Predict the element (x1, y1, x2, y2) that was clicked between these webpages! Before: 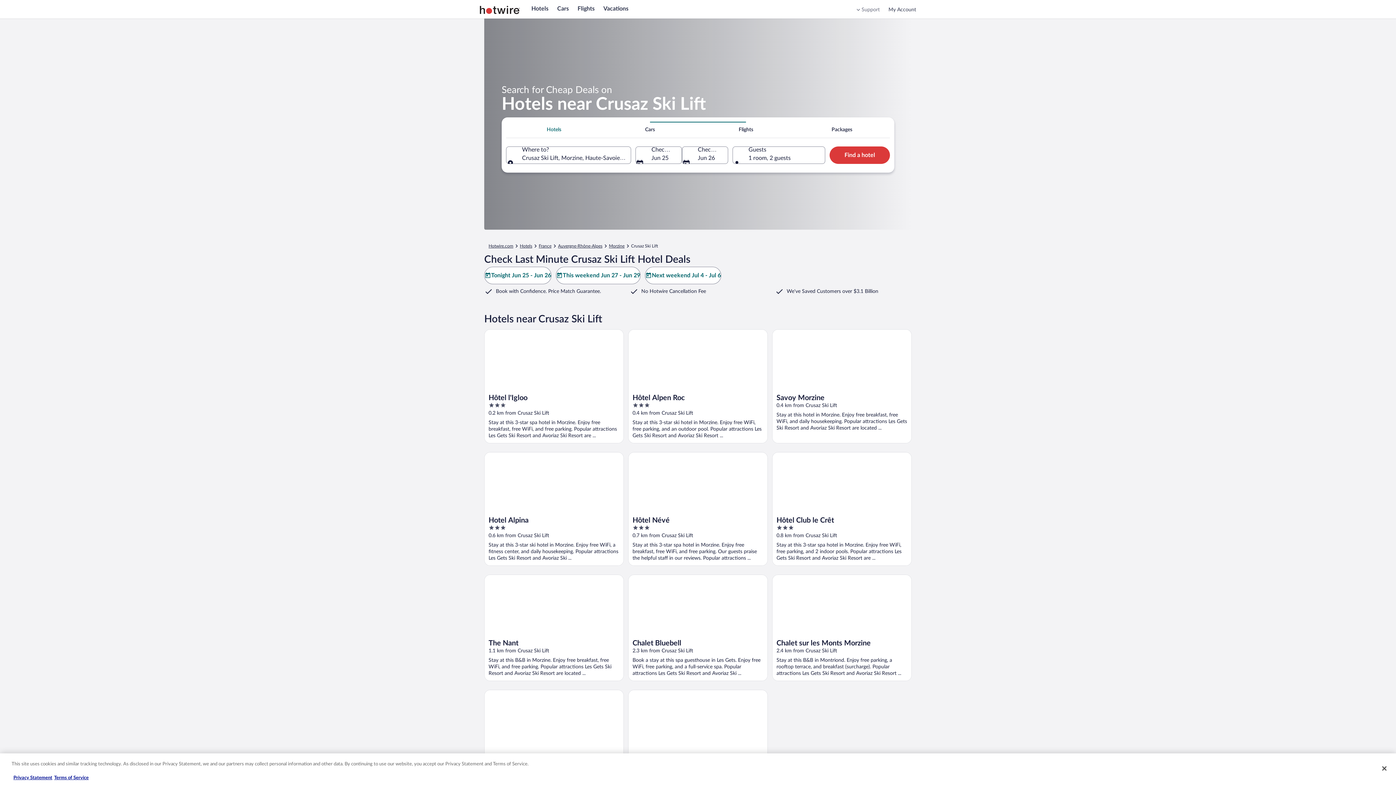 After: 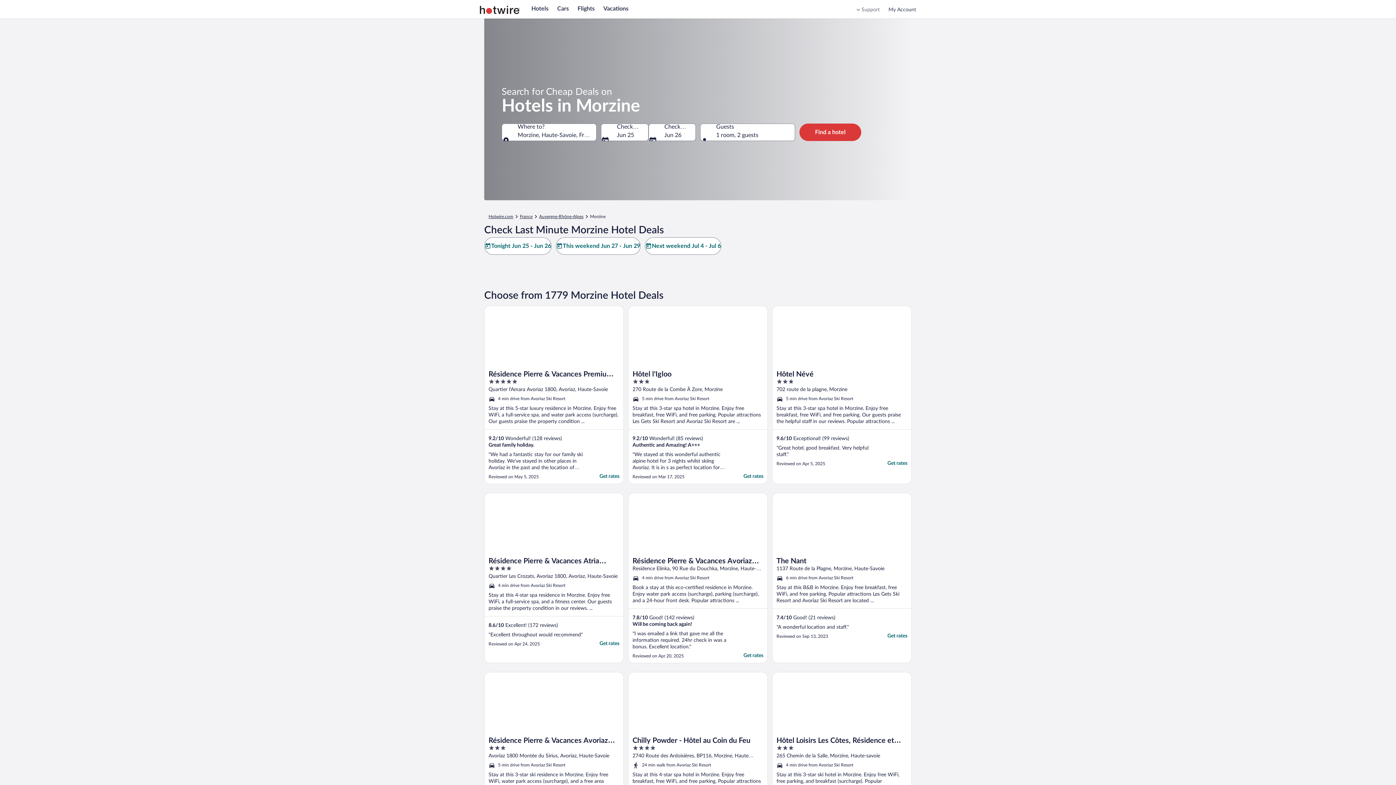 Action: bbox: (609, 243, 624, 249) label: Morzine